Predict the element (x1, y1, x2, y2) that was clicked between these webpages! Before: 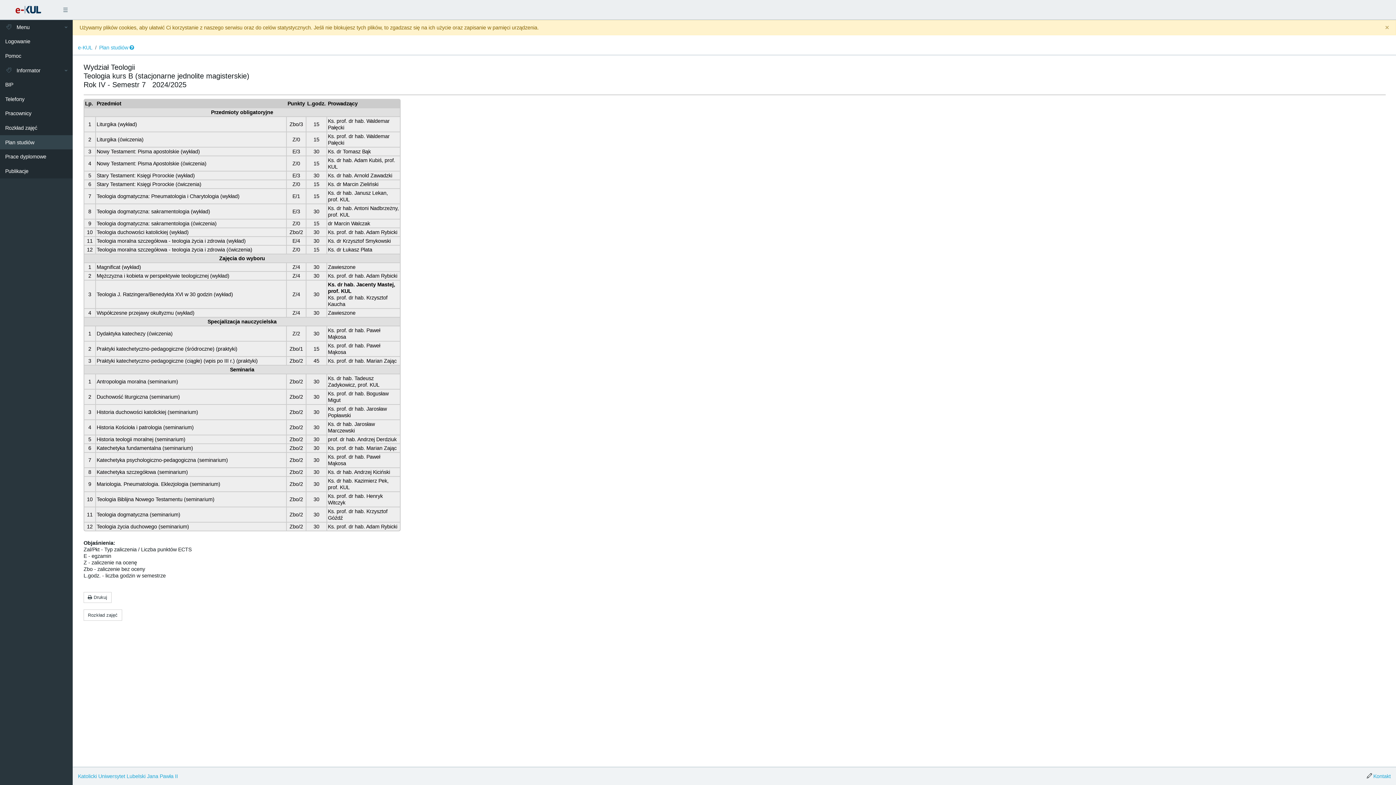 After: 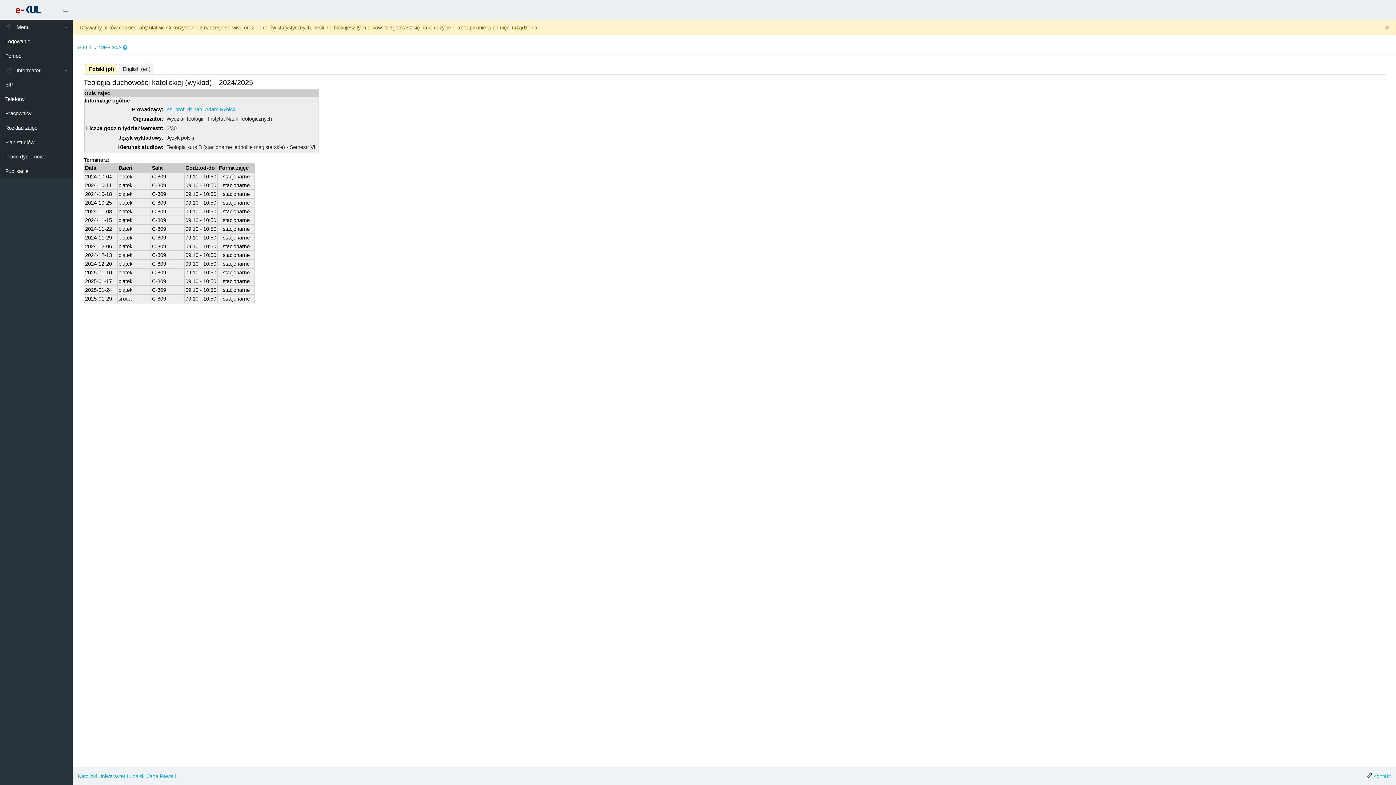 Action: label: Teologia duchowości katolickiej bbox: (96, 229, 168, 235)